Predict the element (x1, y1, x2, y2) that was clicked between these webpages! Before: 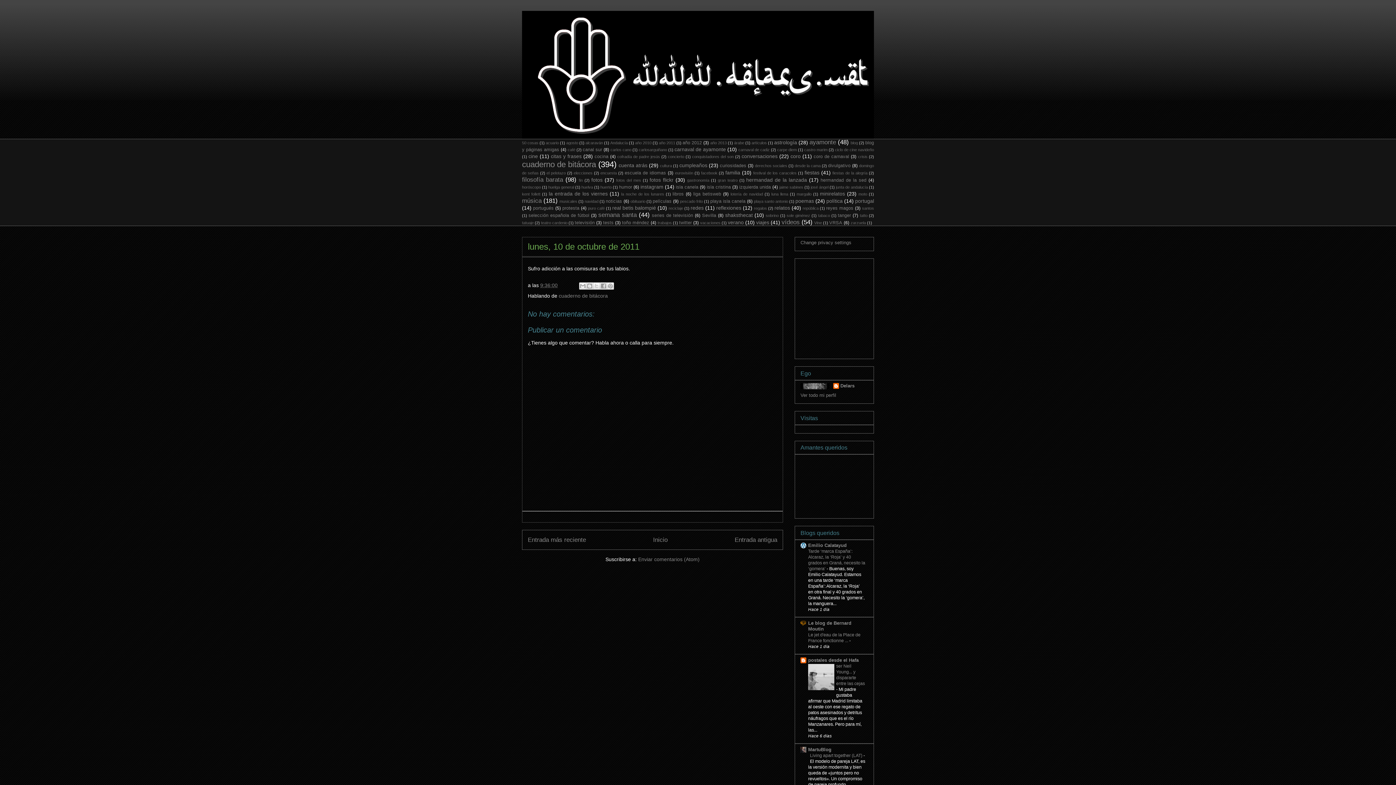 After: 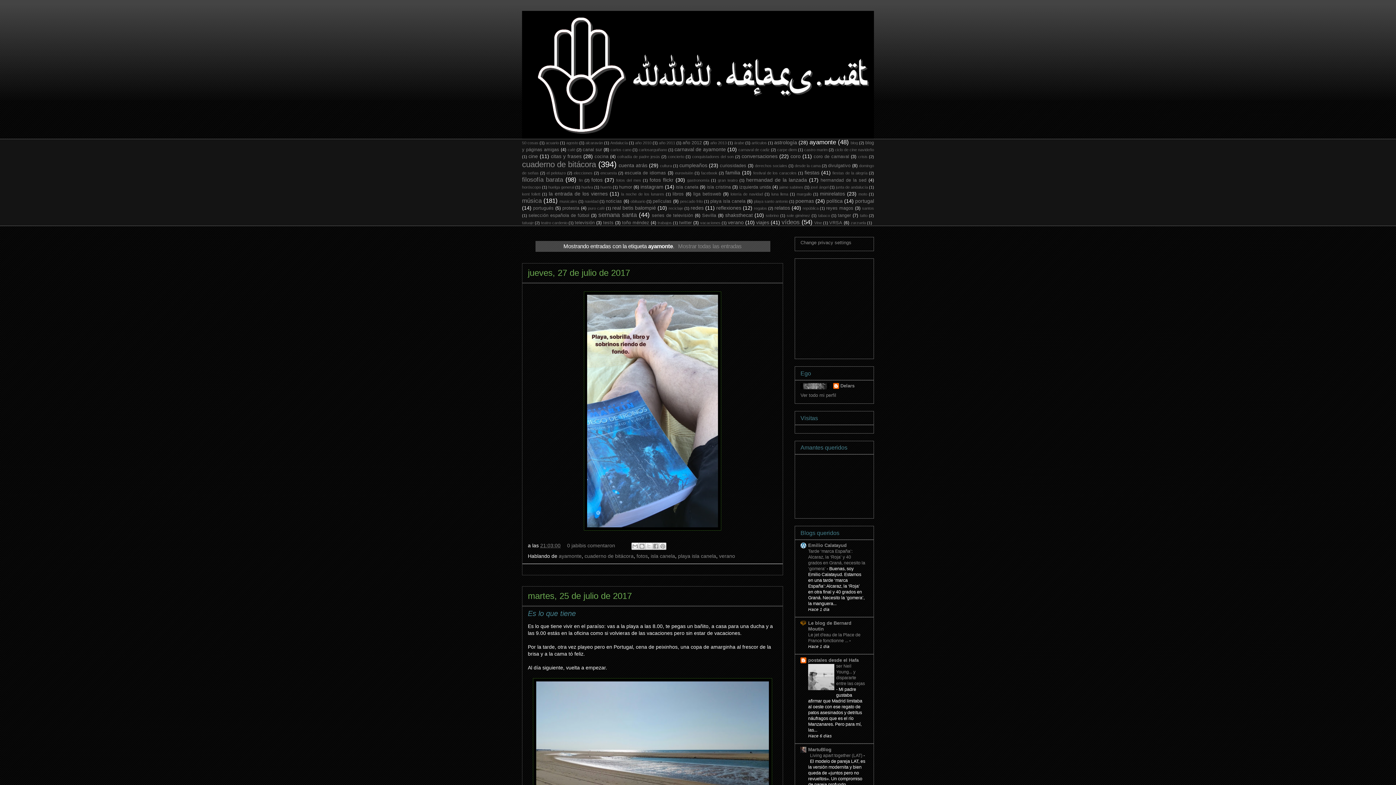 Action: label: ayamonte bbox: (809, 138, 836, 145)